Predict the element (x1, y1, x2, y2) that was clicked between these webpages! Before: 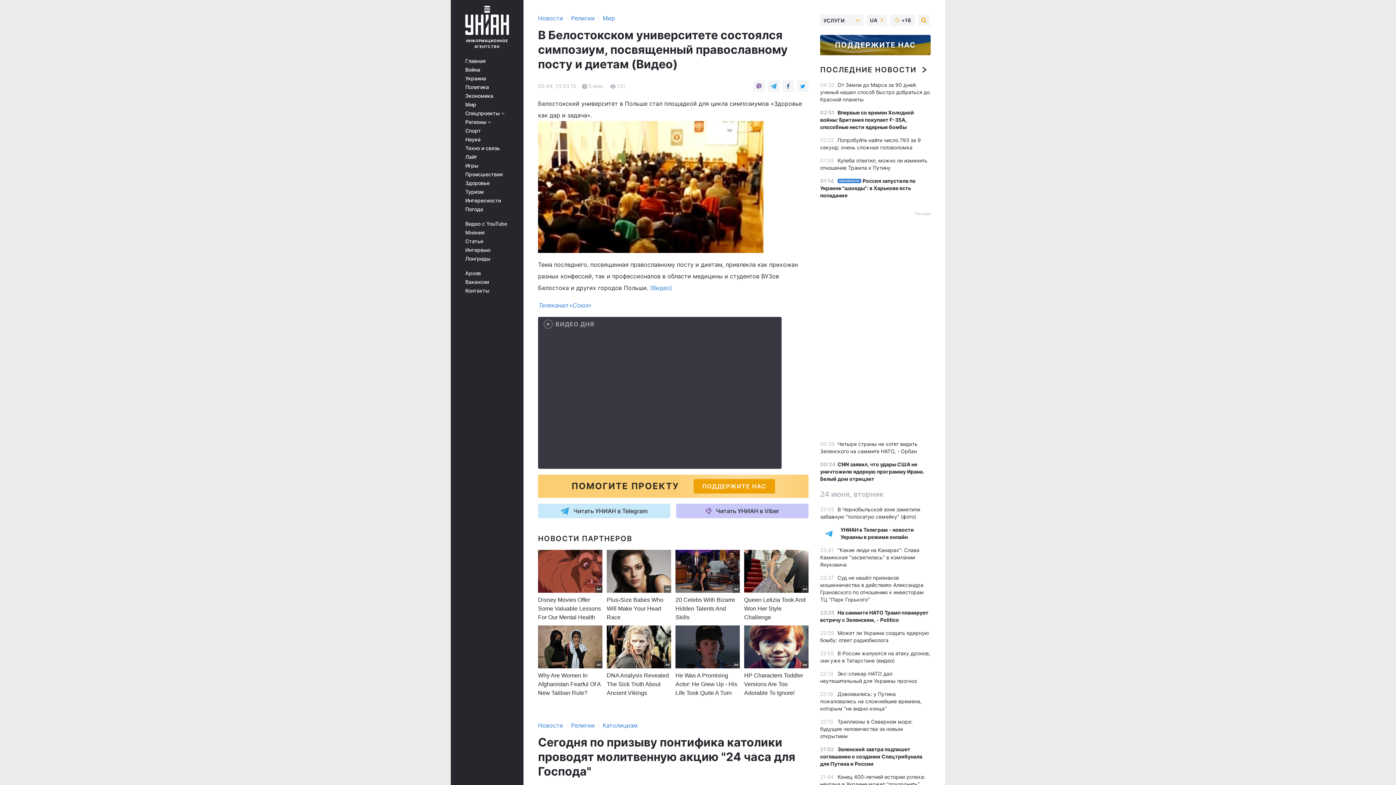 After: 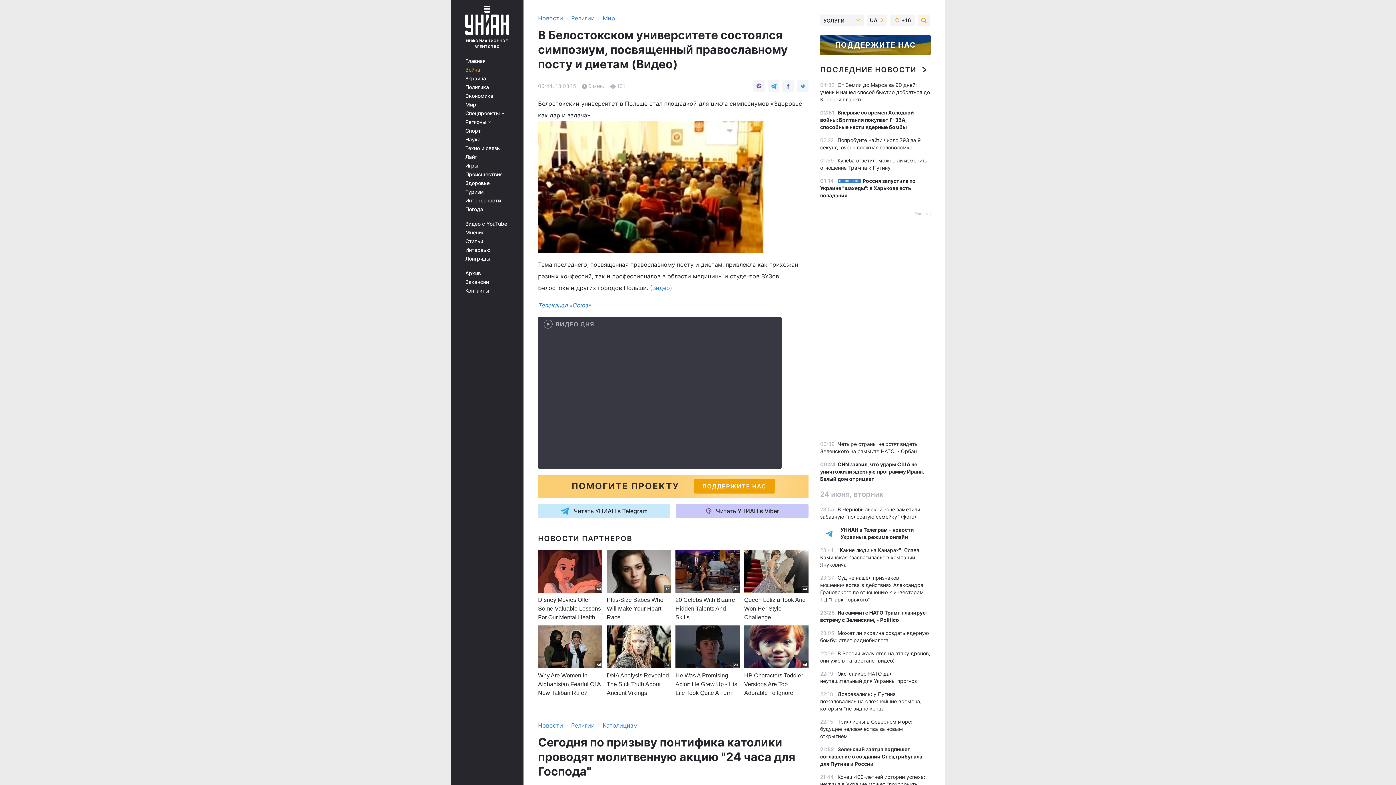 Action: label: Война bbox: (465, 66, 513, 72)